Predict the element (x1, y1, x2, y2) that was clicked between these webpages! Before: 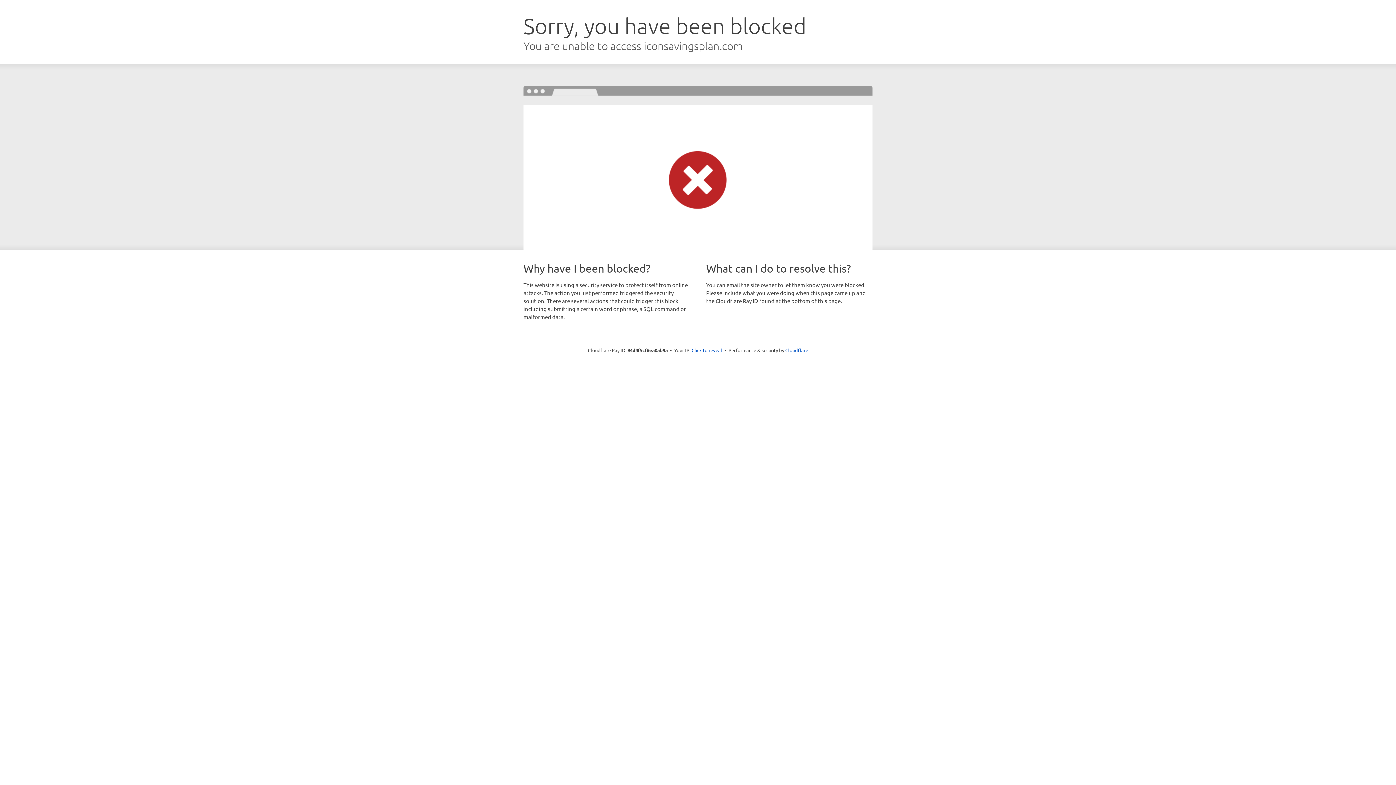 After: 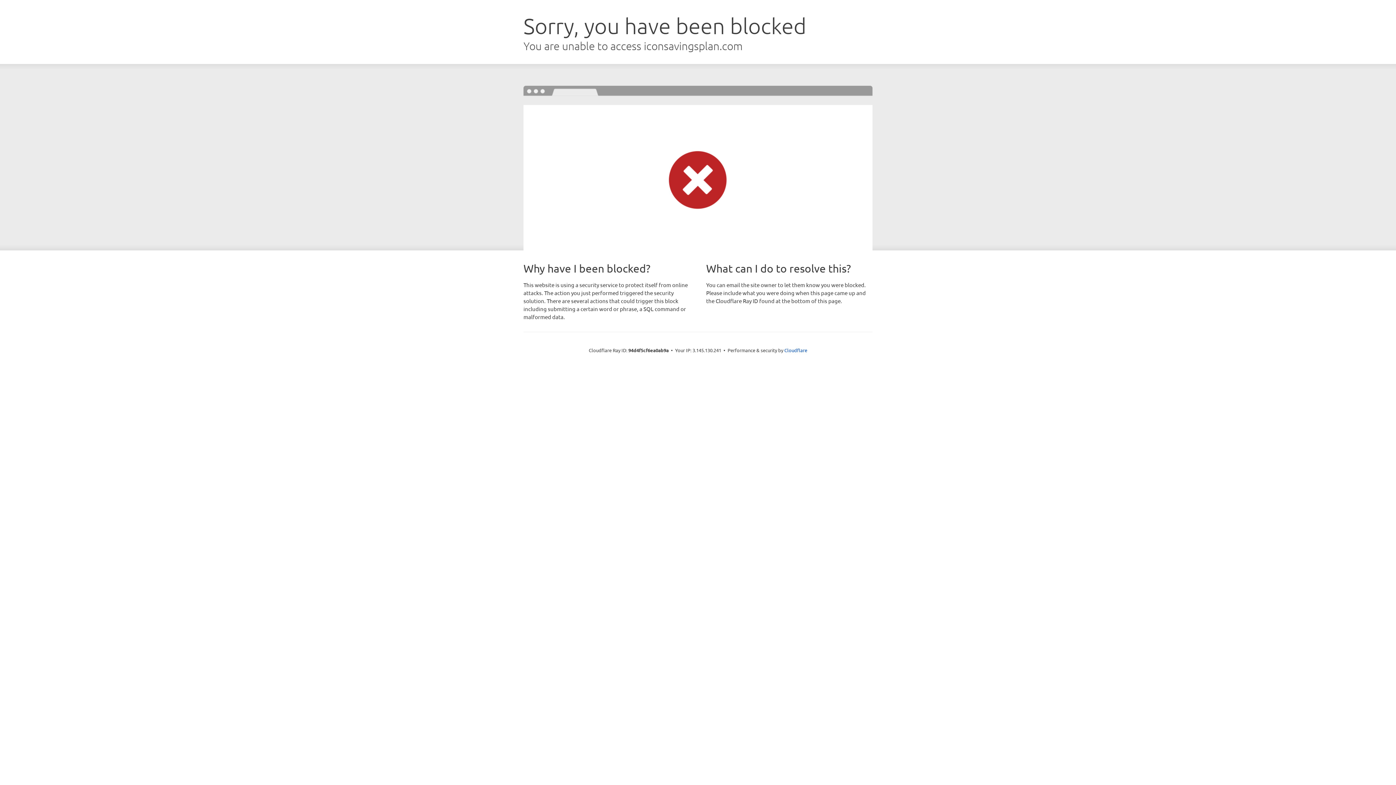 Action: label: Click to reveal bbox: (691, 346, 722, 353)